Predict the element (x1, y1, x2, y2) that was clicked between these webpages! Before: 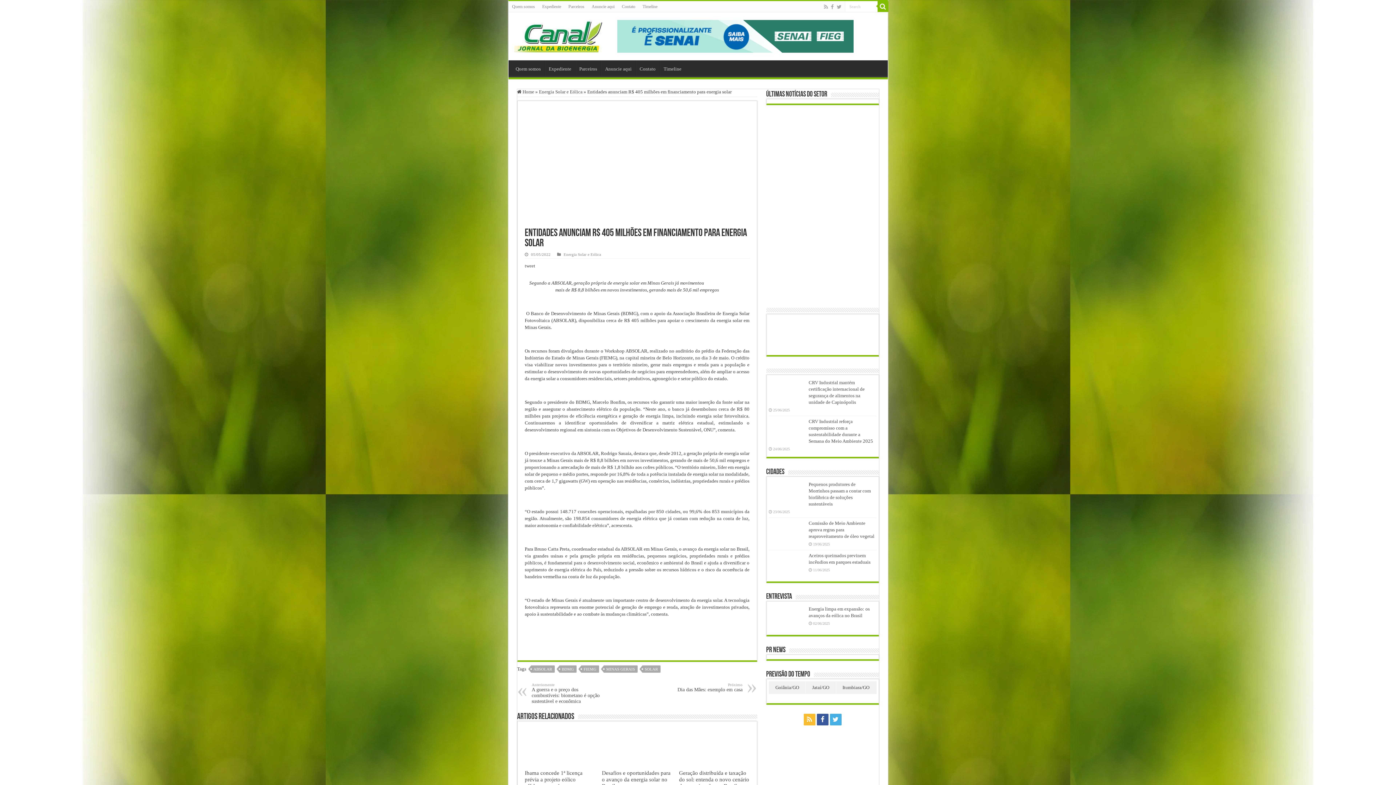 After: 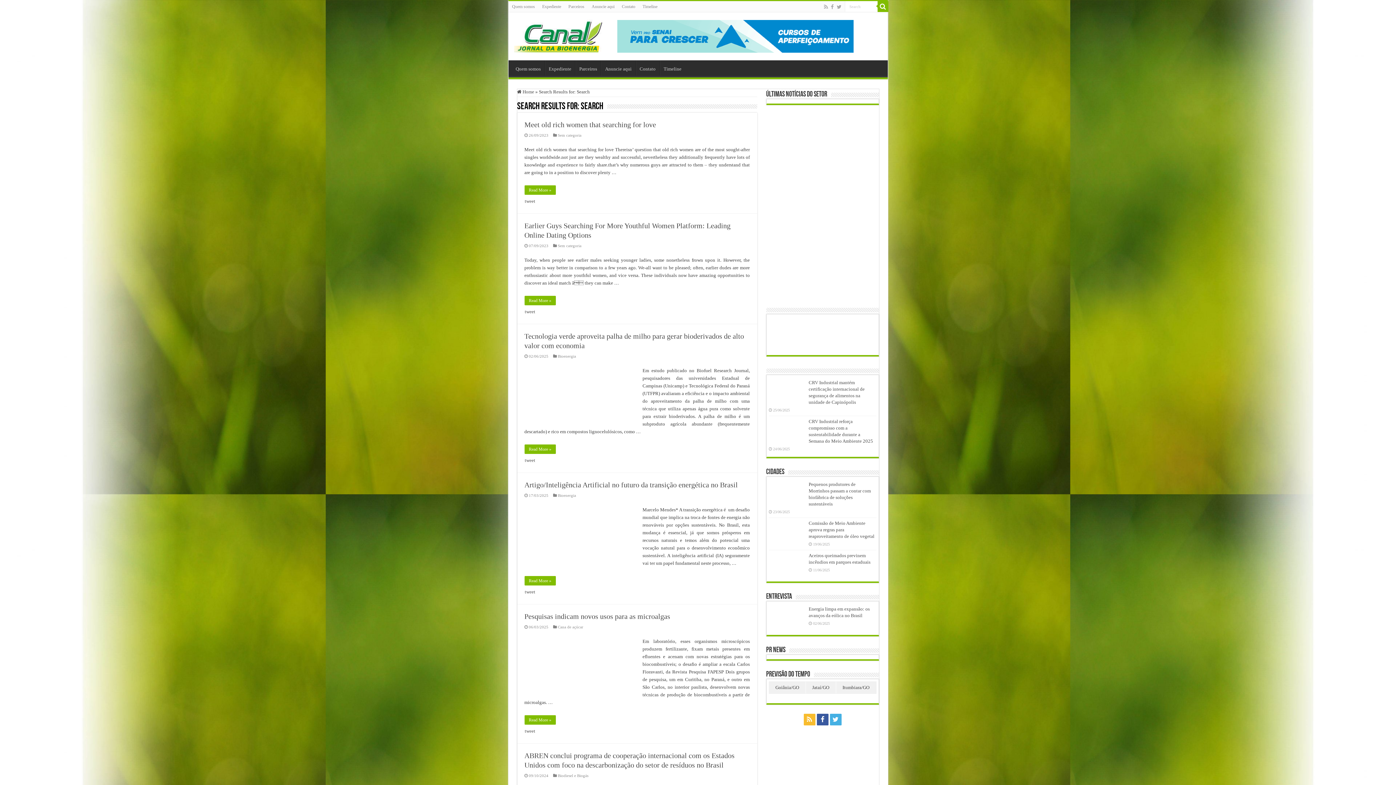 Action: bbox: (877, 1, 888, 12)